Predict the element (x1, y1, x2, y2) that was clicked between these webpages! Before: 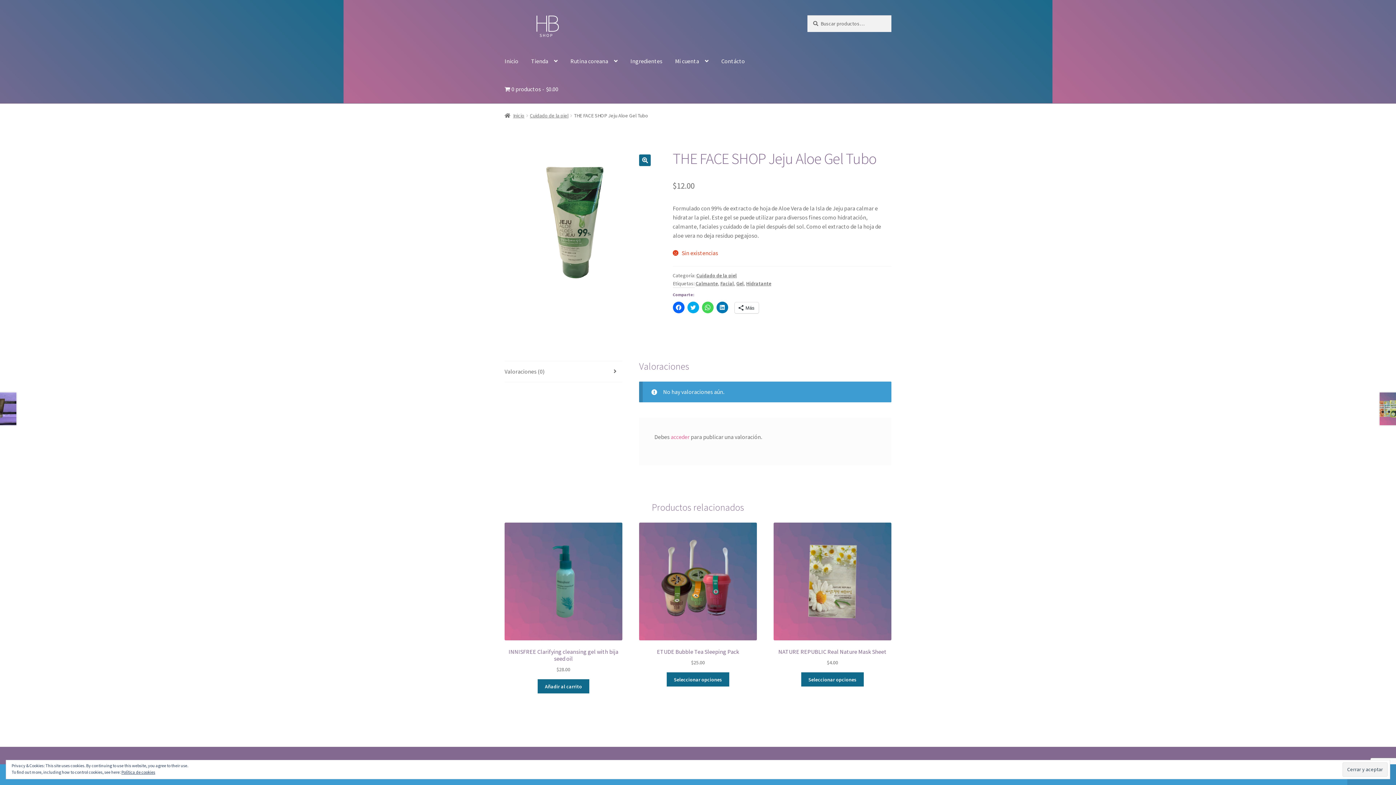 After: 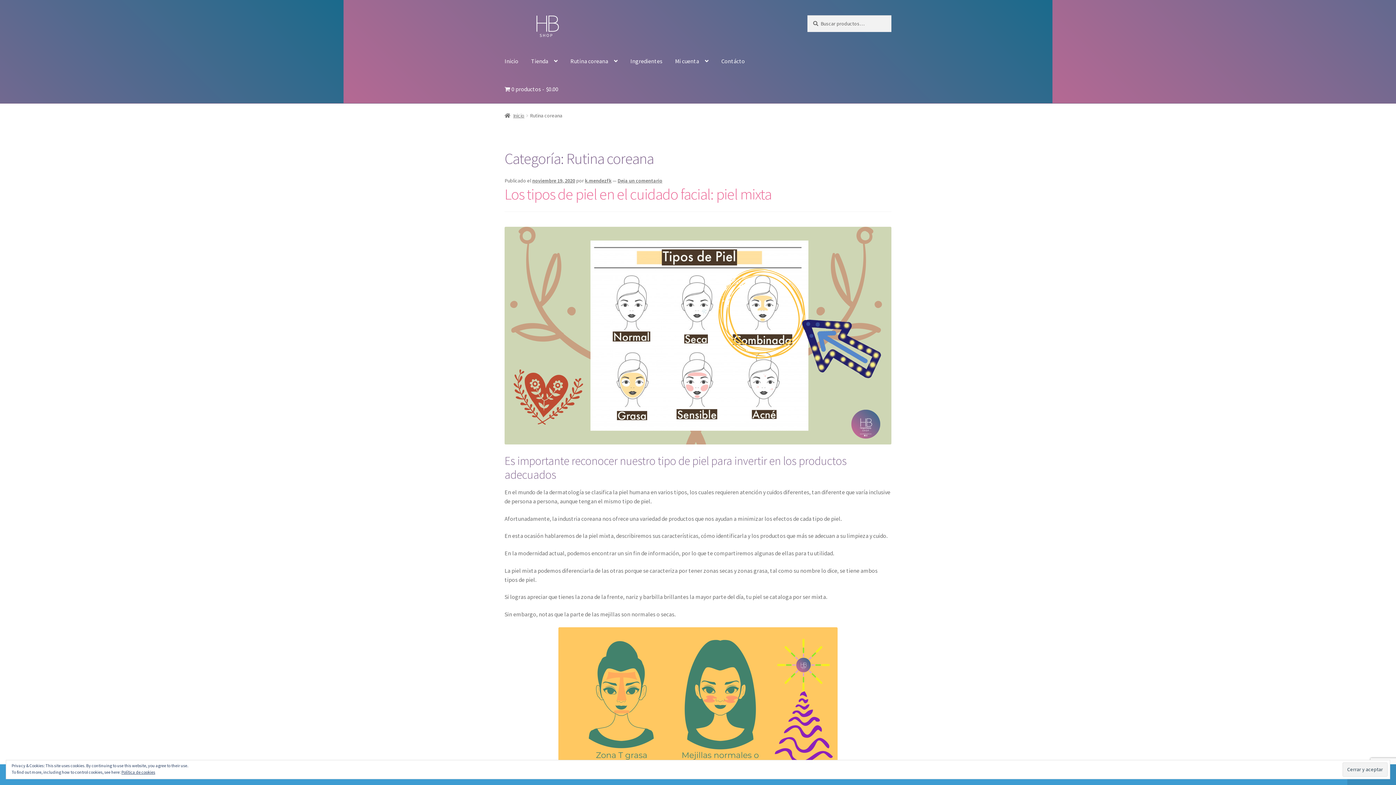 Action: label: Rutina coreana bbox: (564, 47, 623, 75)